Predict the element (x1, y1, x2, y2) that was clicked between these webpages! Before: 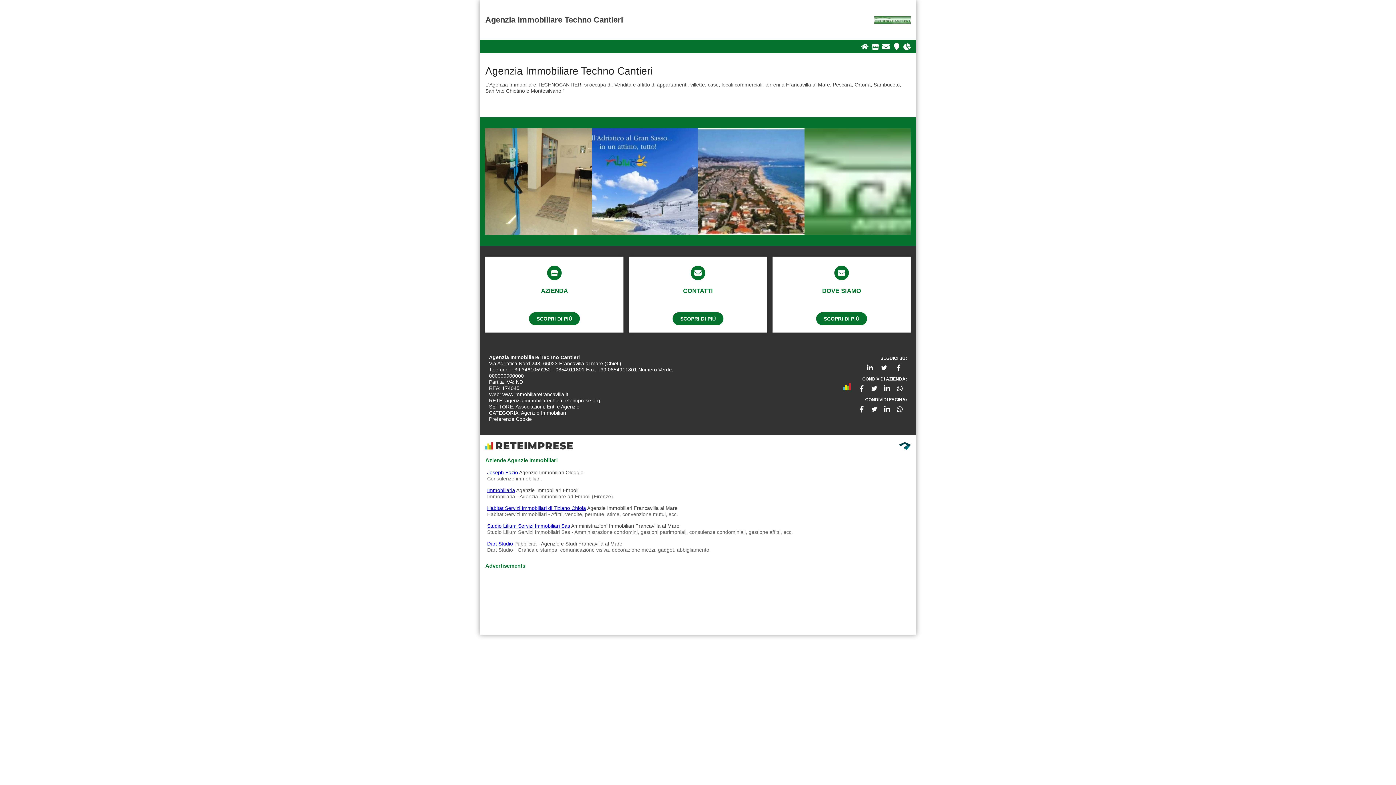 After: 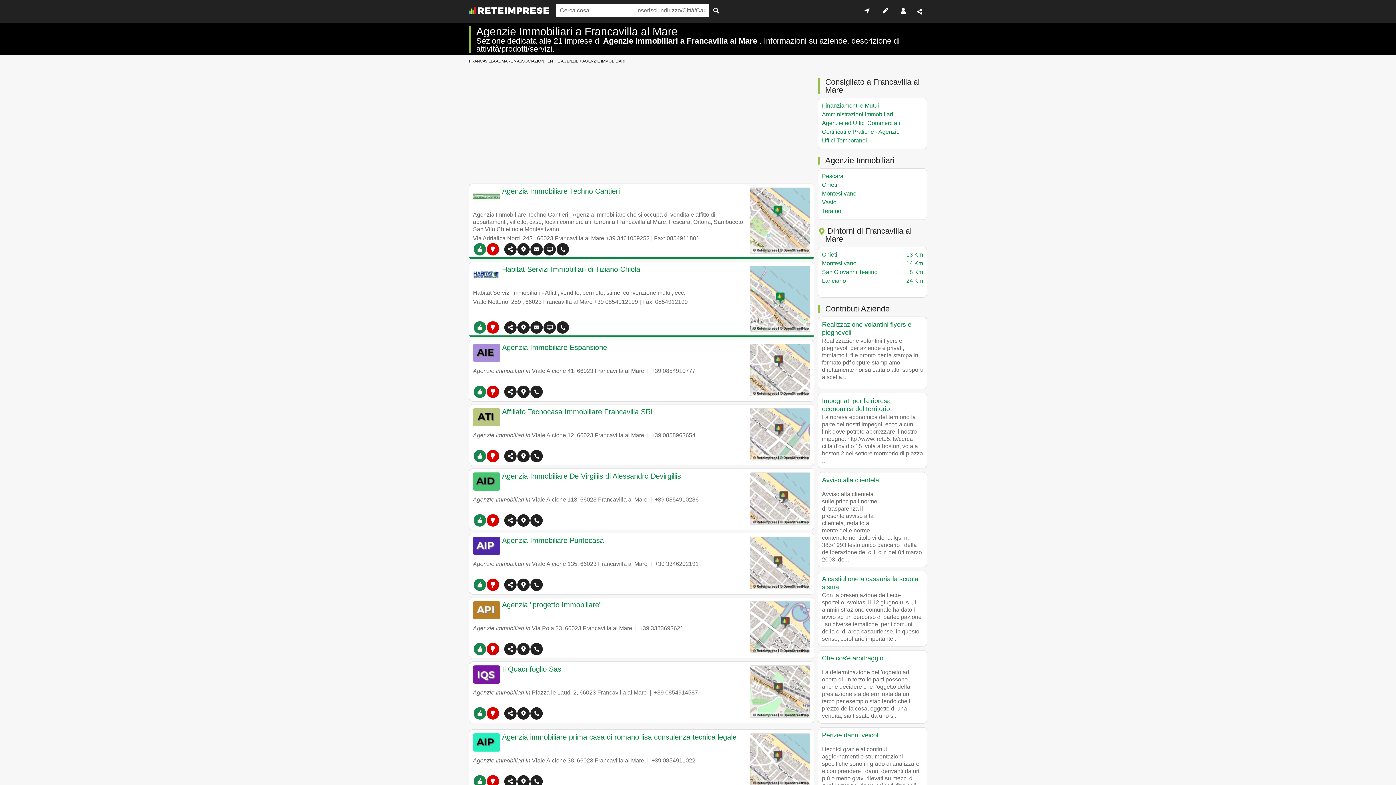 Action: label: Agenzie Immobiliari bbox: (521, 410, 566, 415)